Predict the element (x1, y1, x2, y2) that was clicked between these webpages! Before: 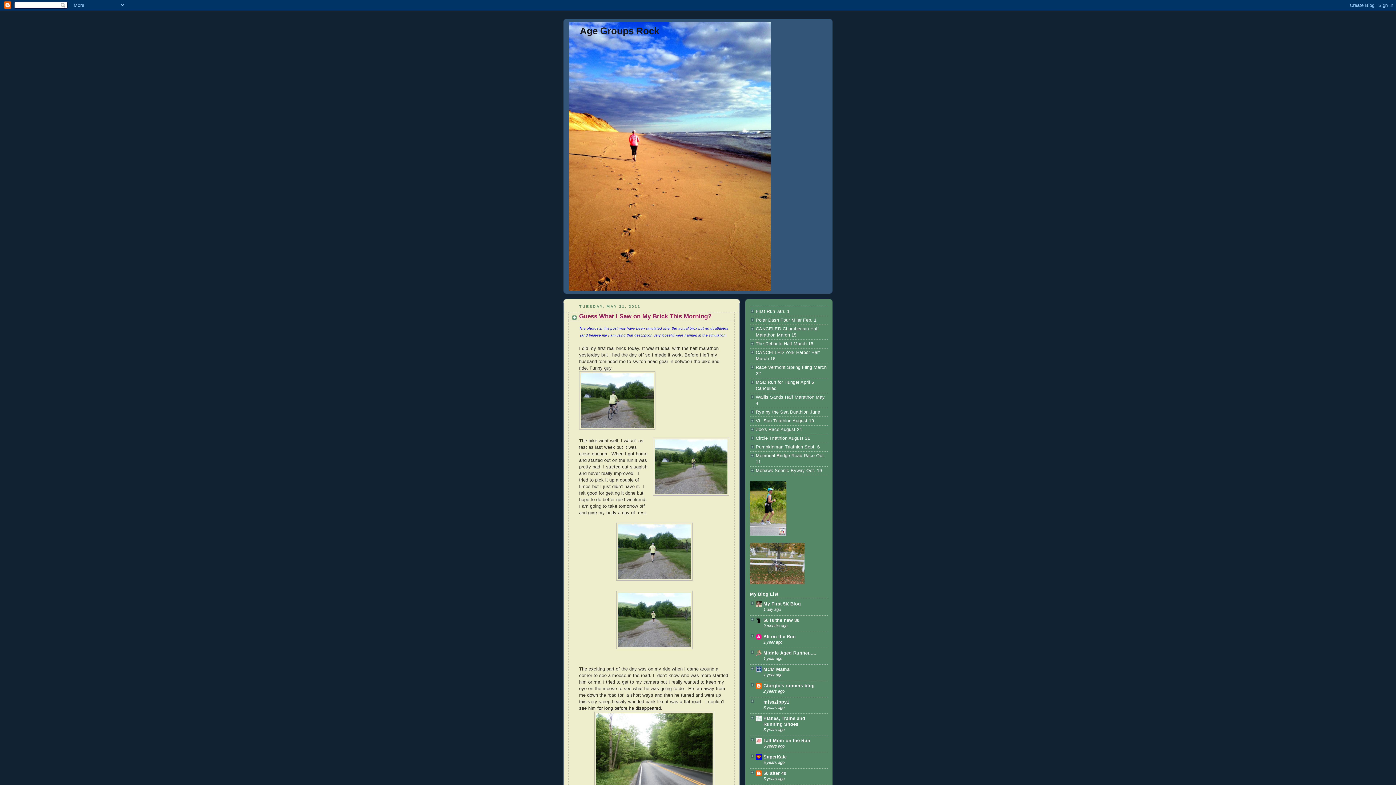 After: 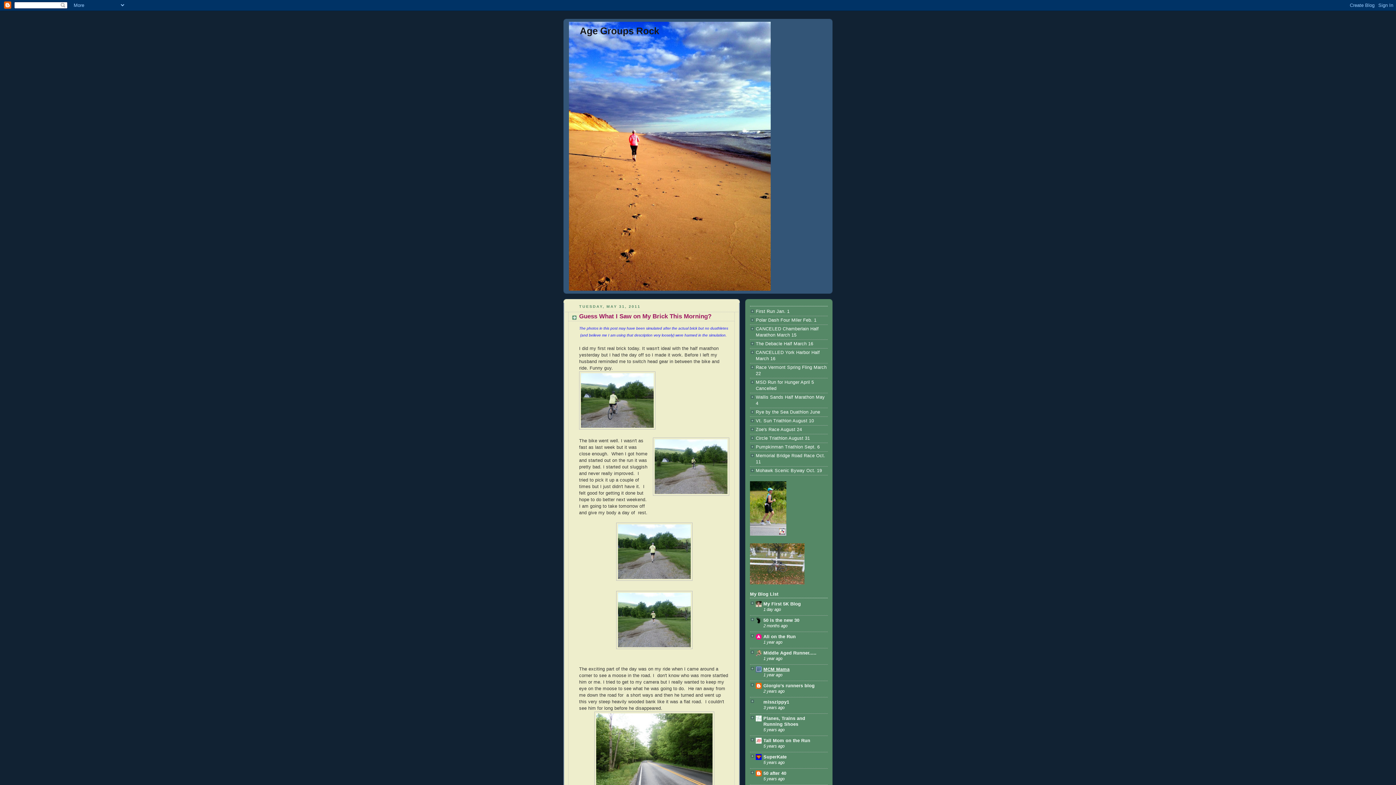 Action: bbox: (763, 667, 789, 672) label: MCM Mama